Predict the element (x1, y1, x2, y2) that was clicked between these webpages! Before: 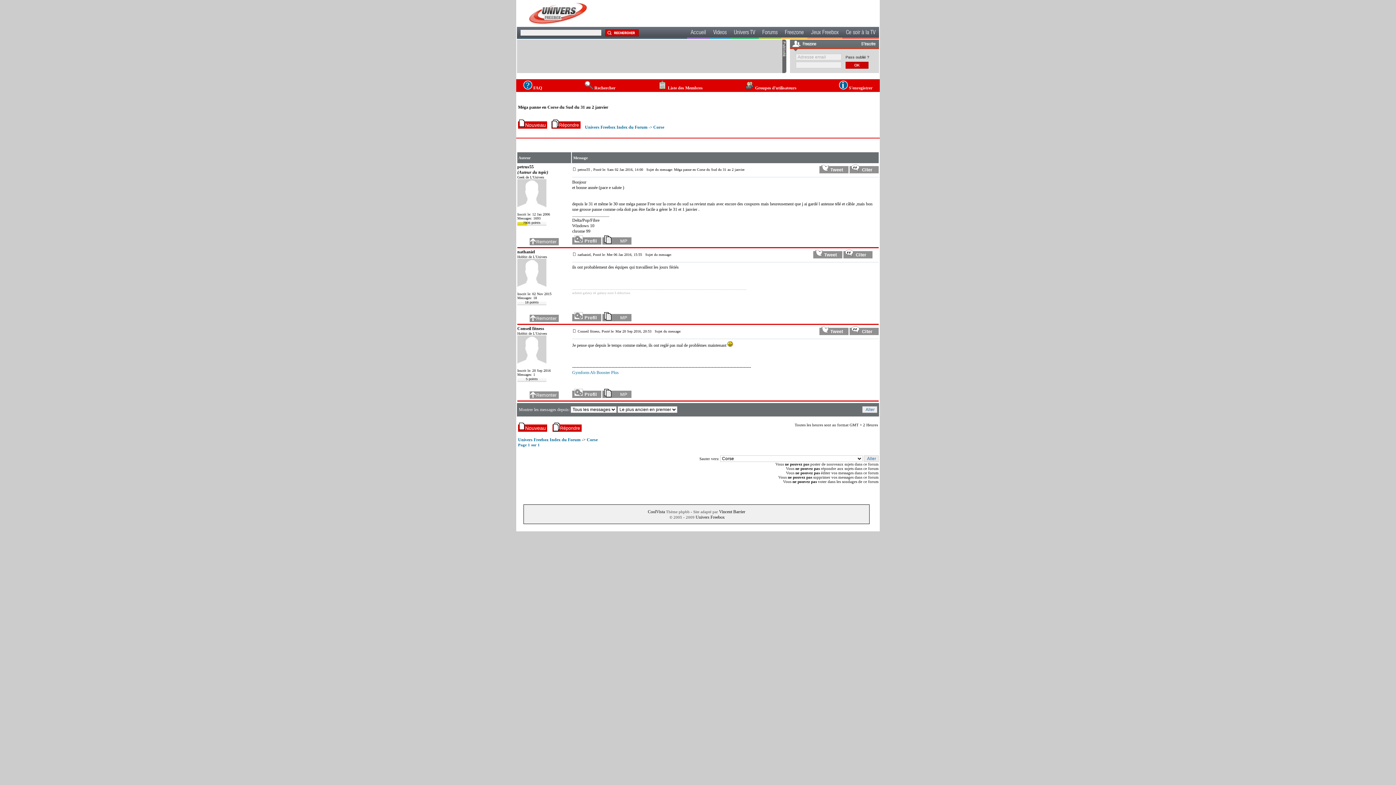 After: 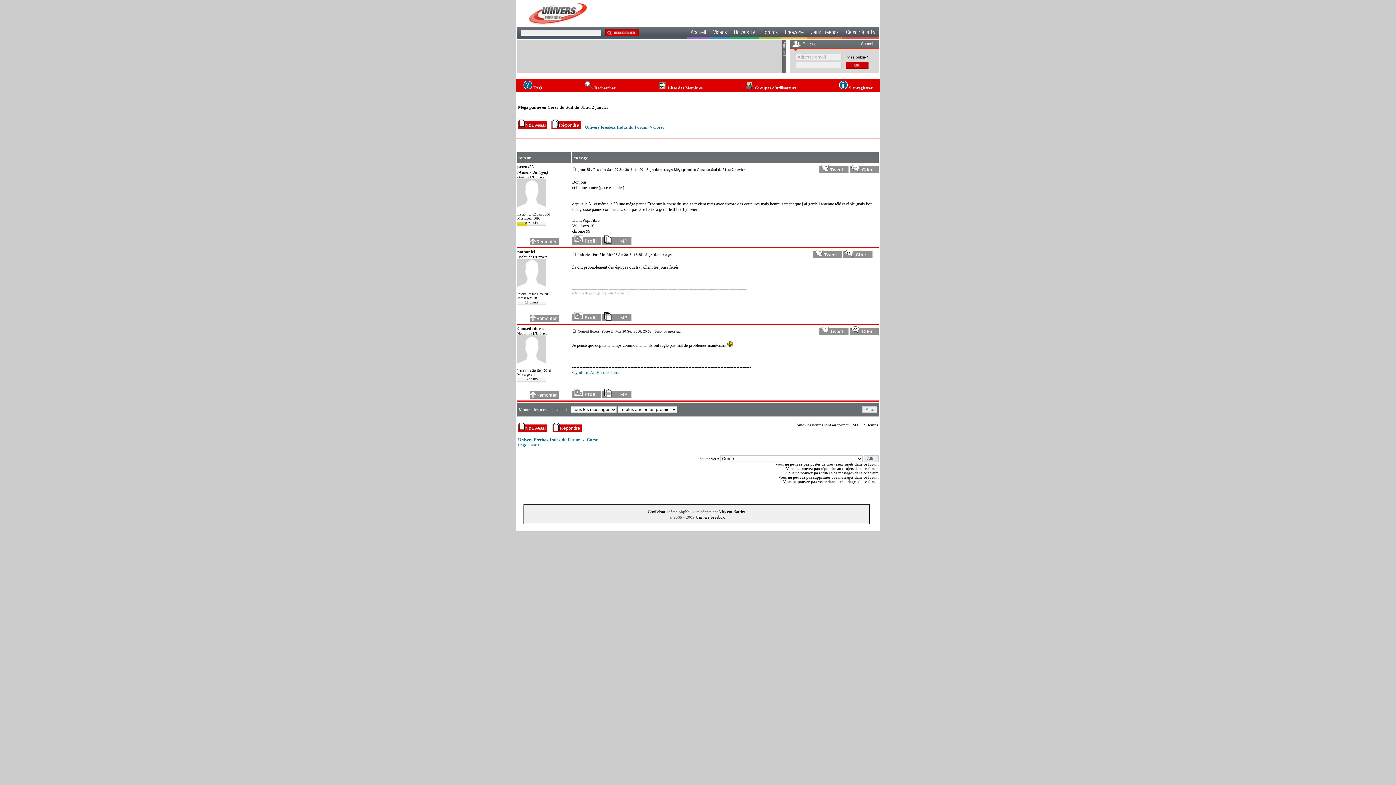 Action: bbox: (529, 241, 558, 246)